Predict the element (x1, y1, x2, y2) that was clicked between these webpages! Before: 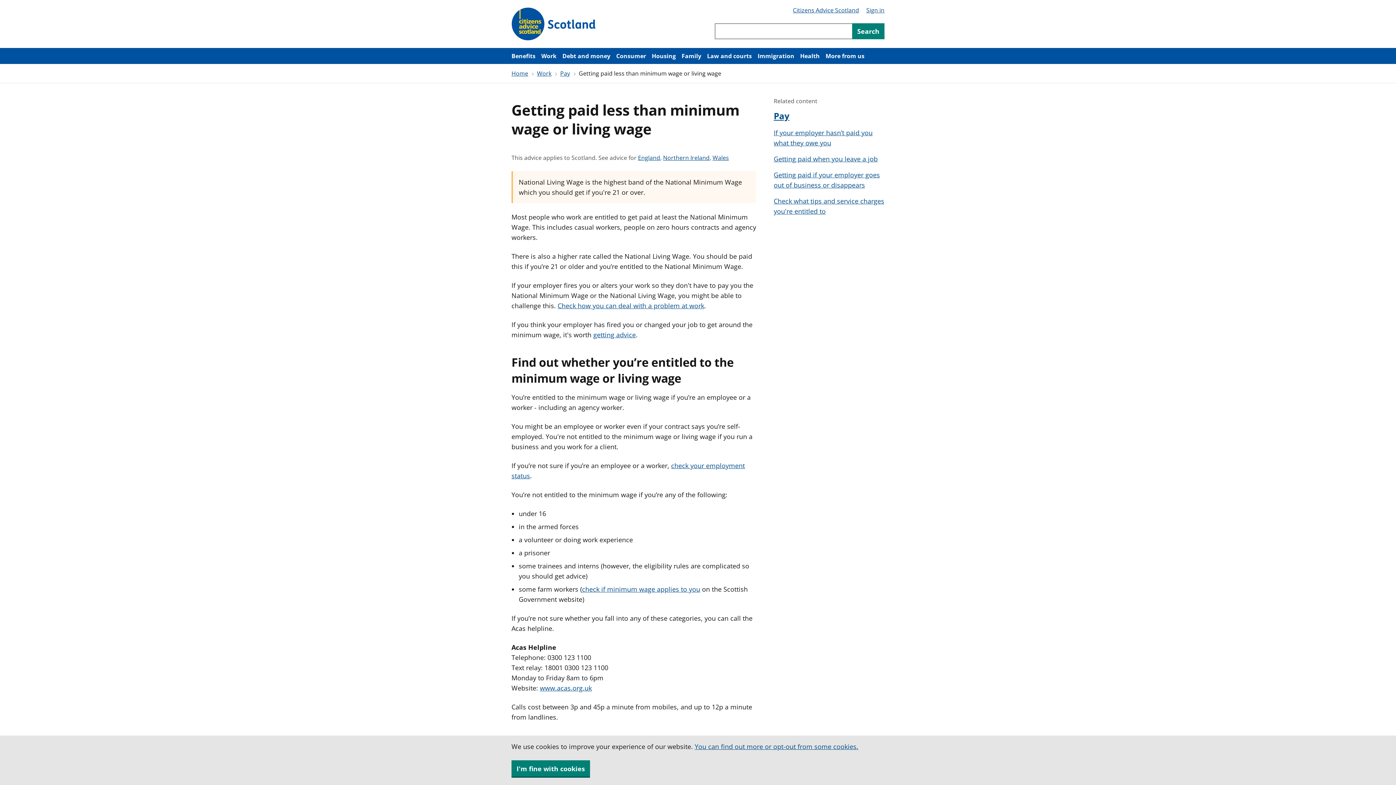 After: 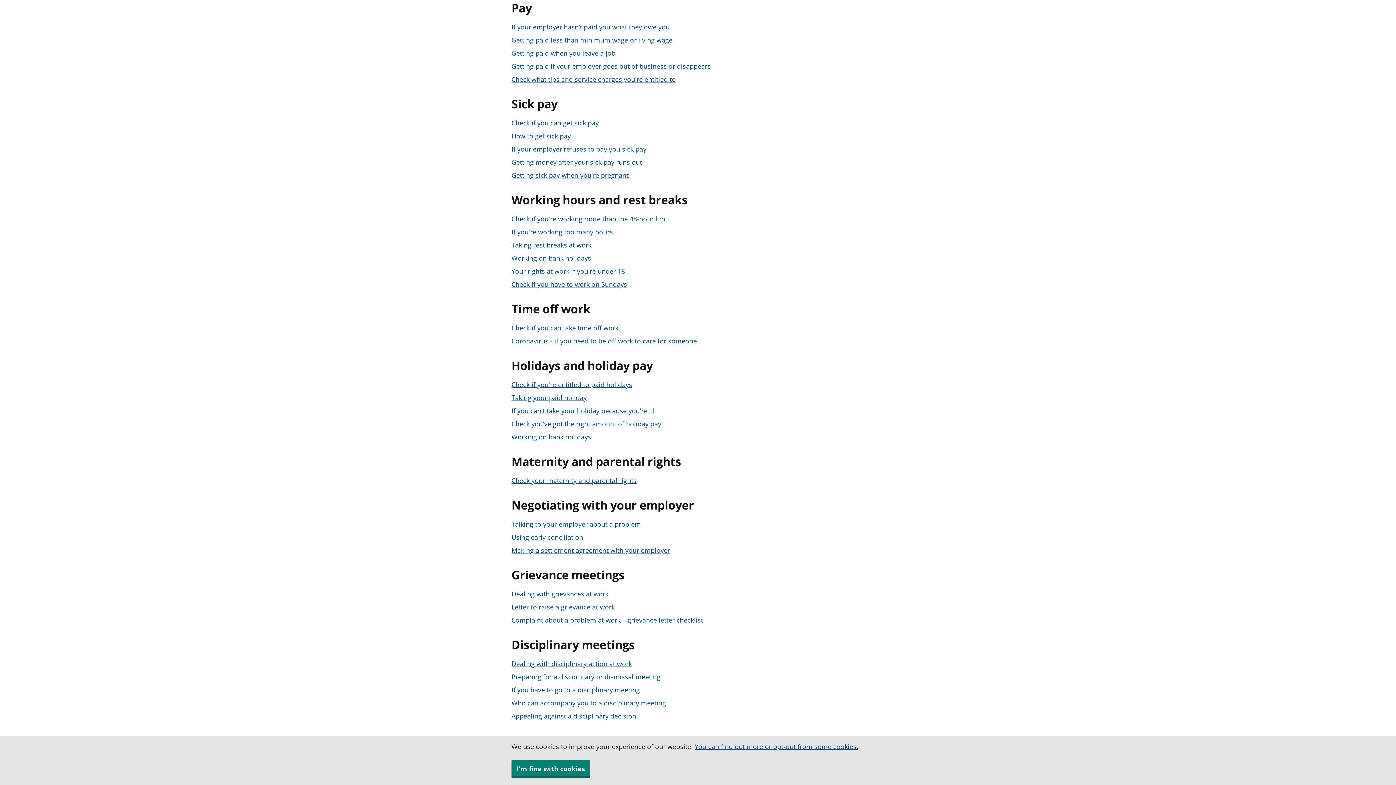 Action: bbox: (773, 109, 789, 121) label: Pay